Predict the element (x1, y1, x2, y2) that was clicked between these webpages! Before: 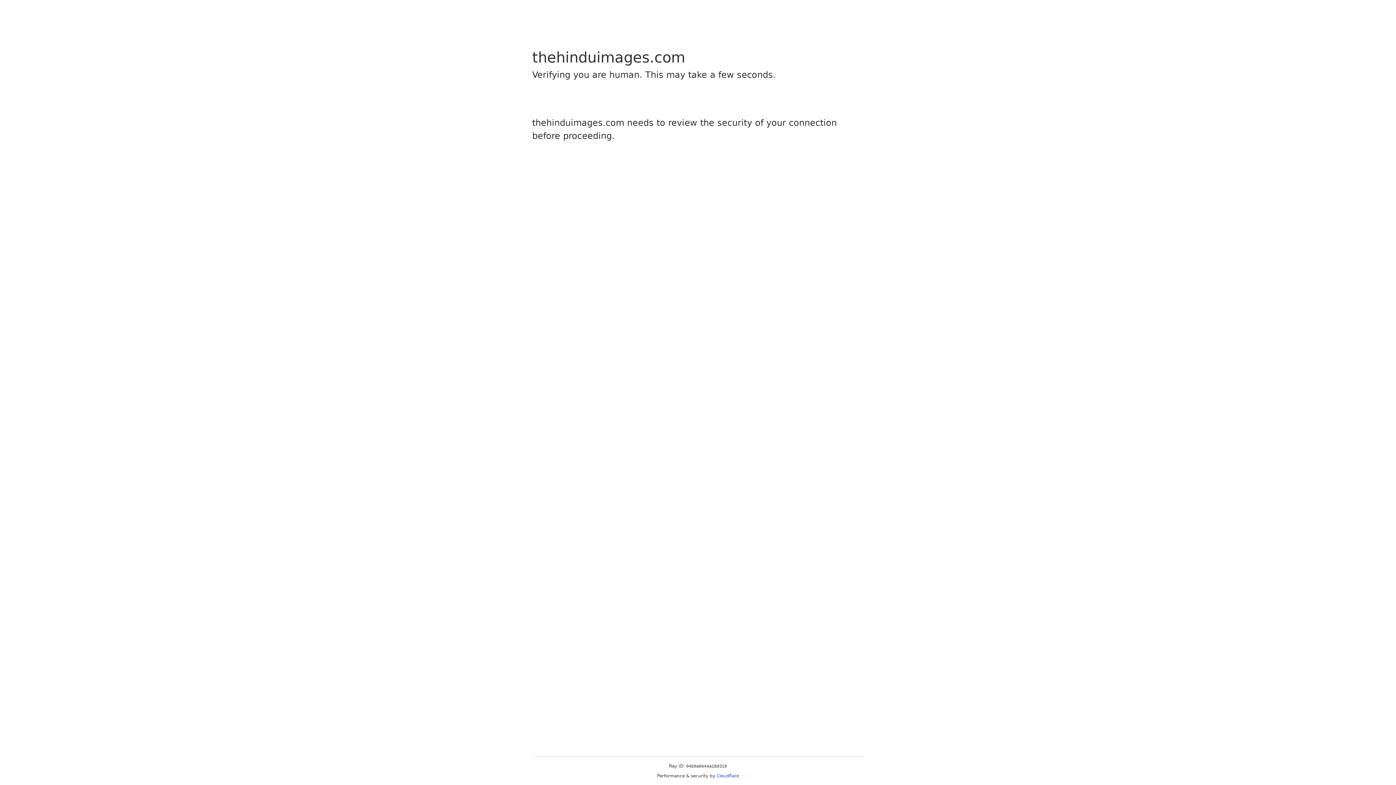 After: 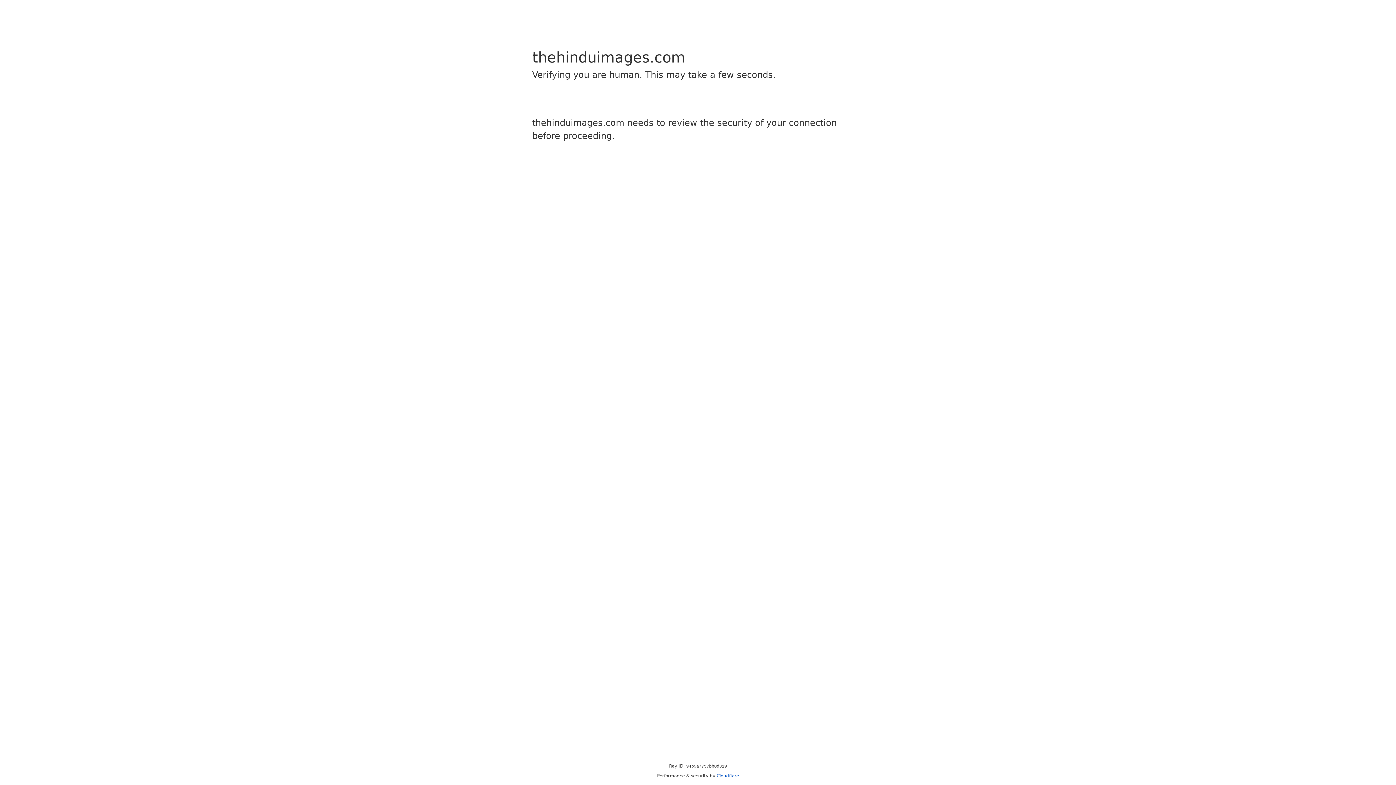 Action: label: Cloudflare bbox: (716, 773, 739, 778)